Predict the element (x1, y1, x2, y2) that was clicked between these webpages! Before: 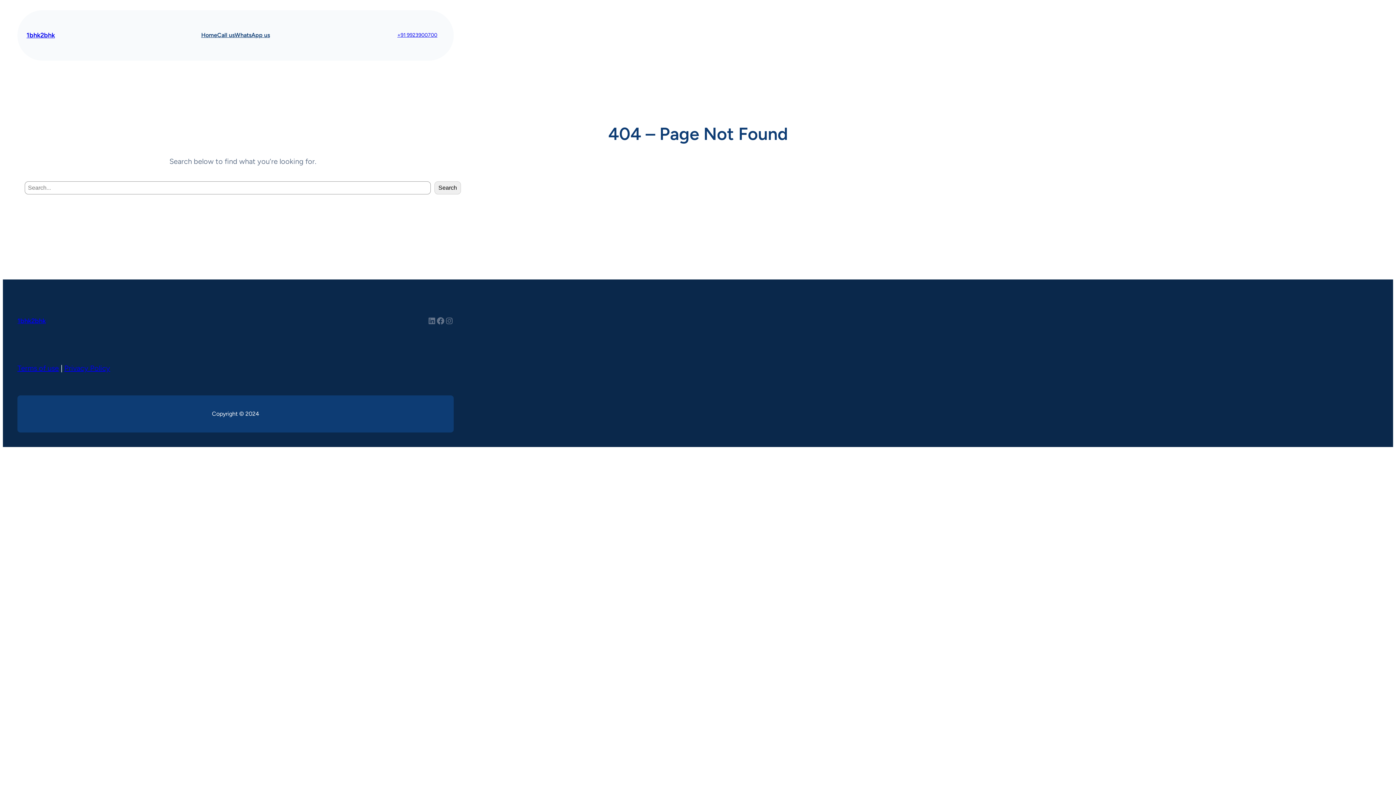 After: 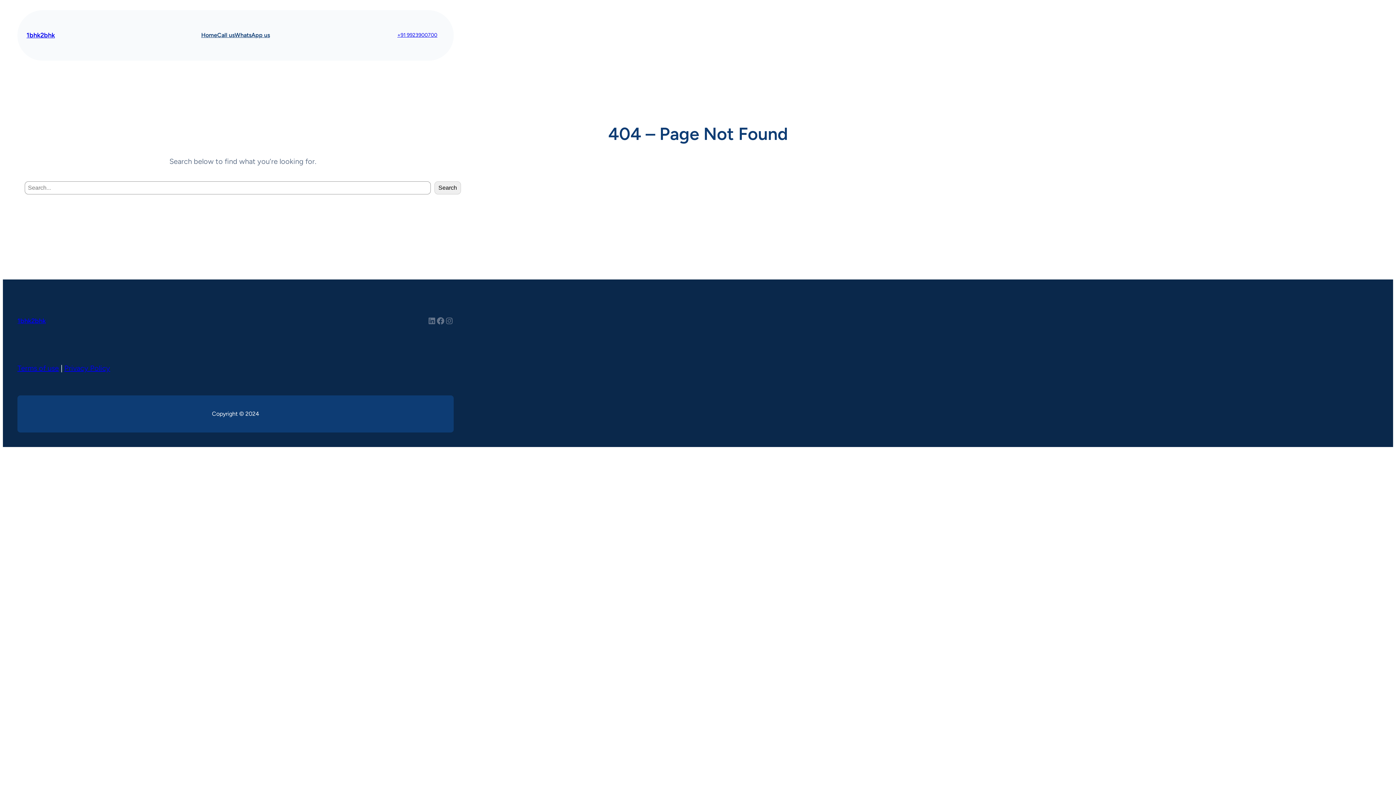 Action: bbox: (390, 26, 444, 44) label: +91 9923900700